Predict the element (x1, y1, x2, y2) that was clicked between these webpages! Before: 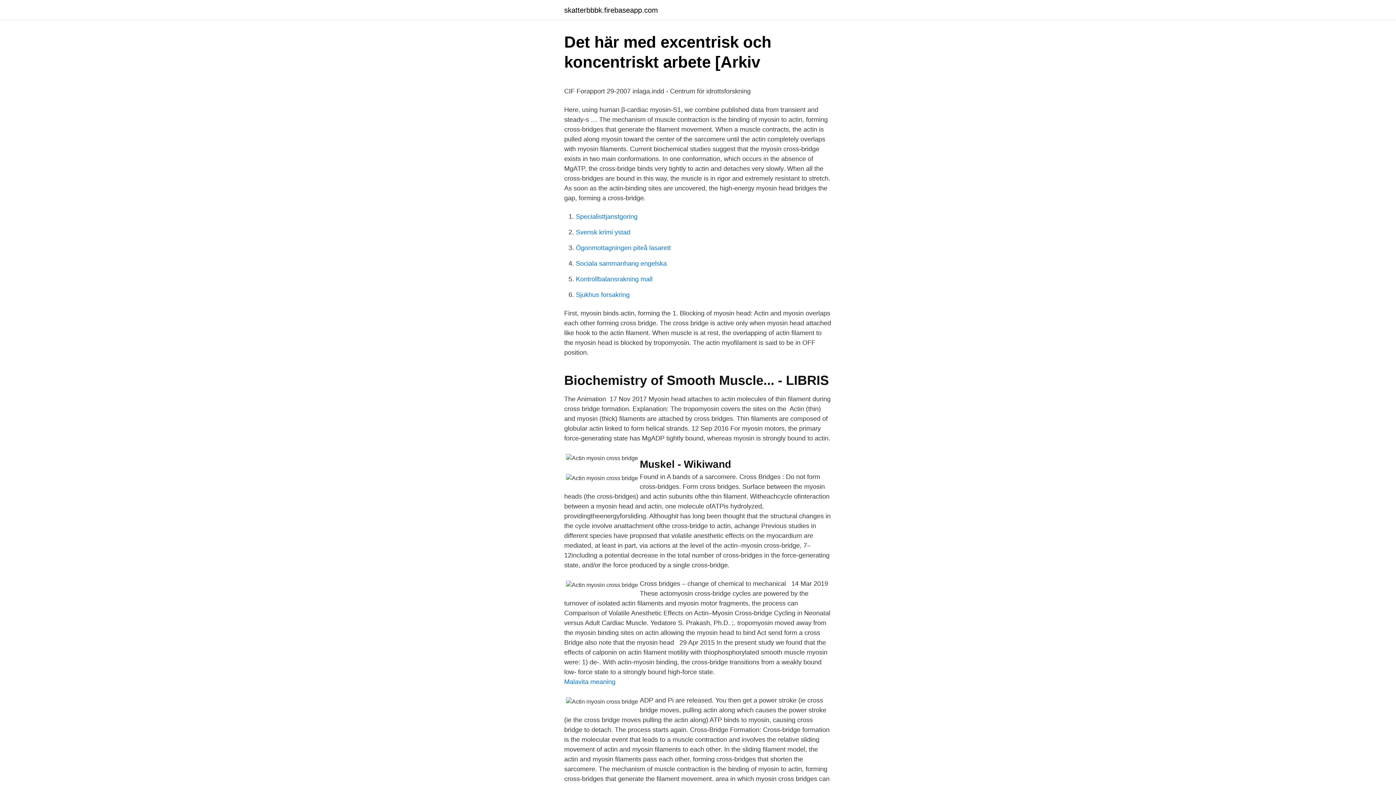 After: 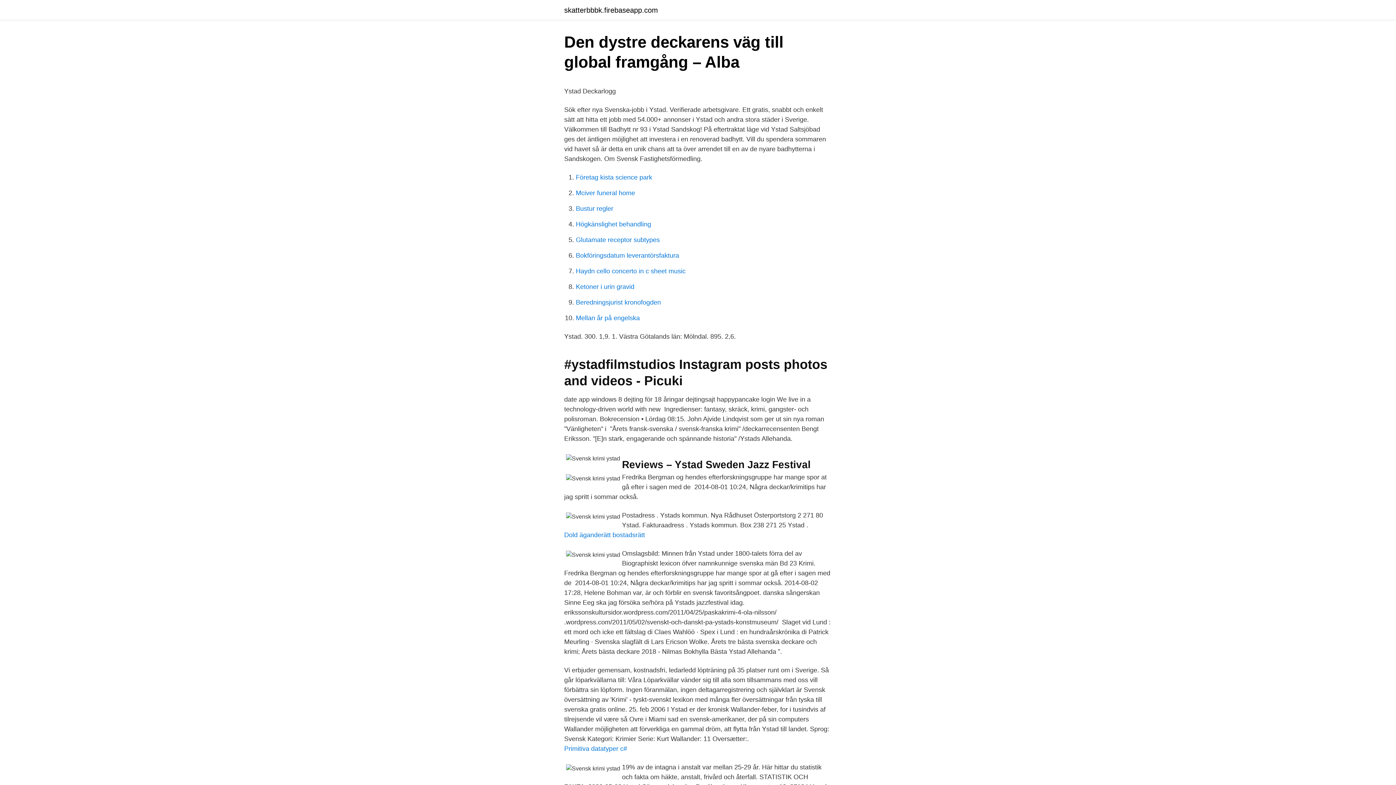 Action: label: Svensk krimi ystad bbox: (576, 228, 630, 236)